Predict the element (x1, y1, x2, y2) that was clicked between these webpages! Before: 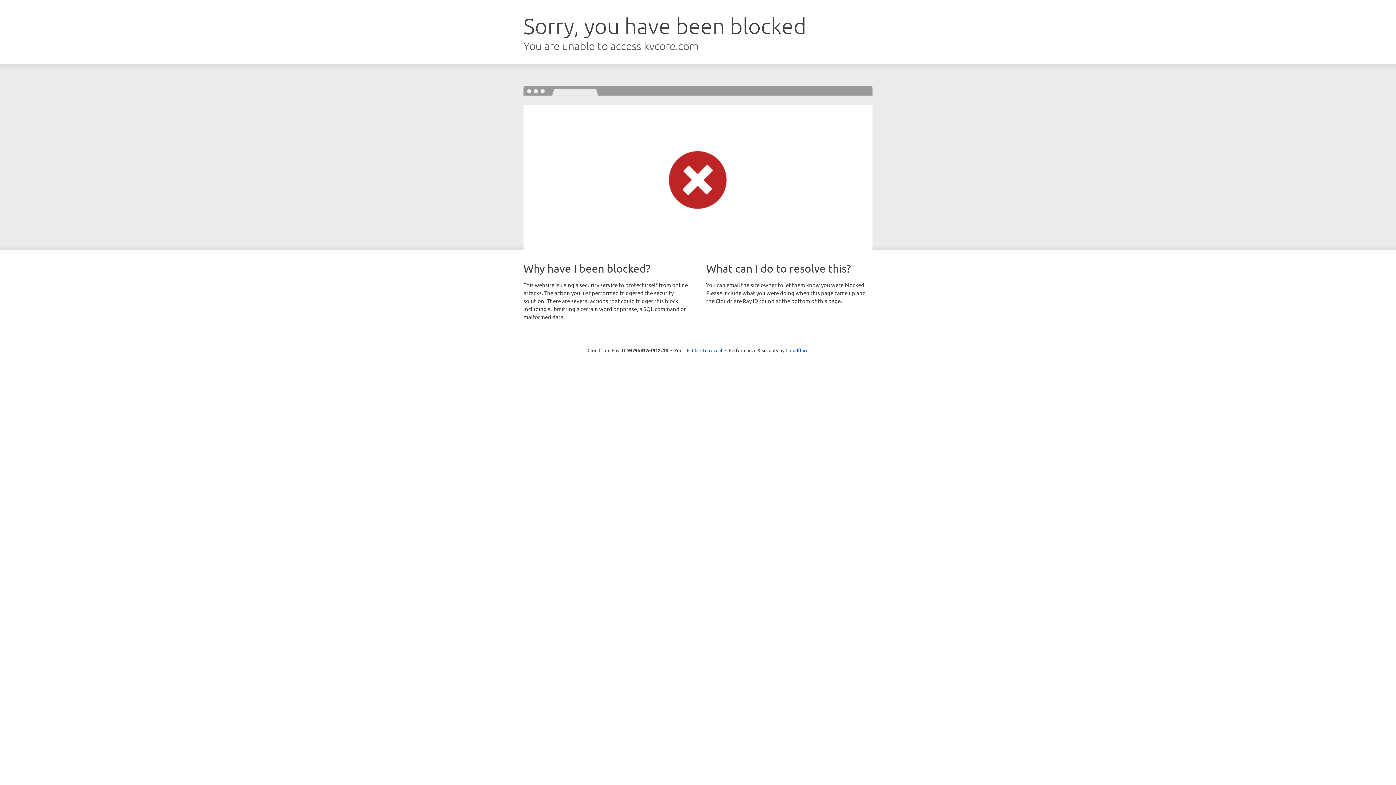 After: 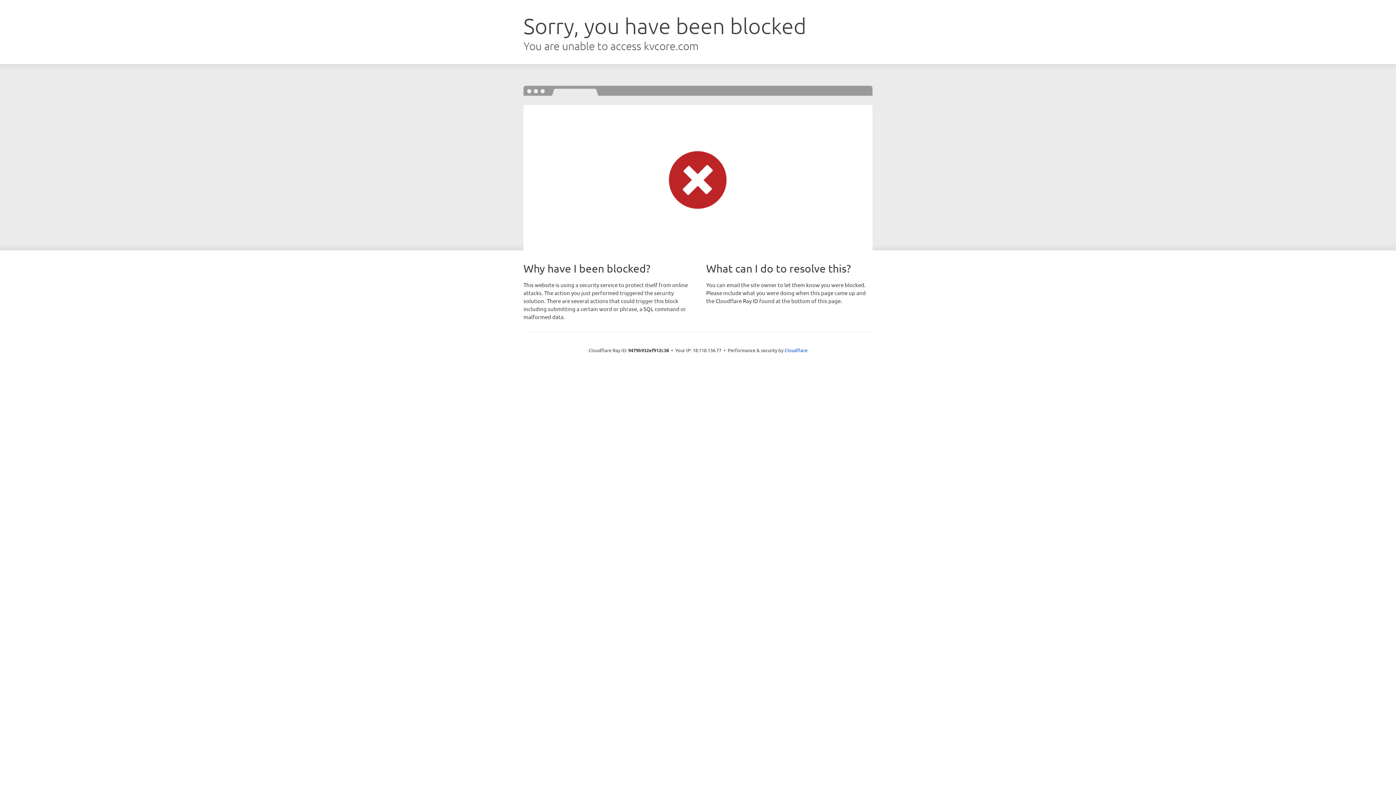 Action: label: Click to reveal bbox: (692, 346, 722, 353)